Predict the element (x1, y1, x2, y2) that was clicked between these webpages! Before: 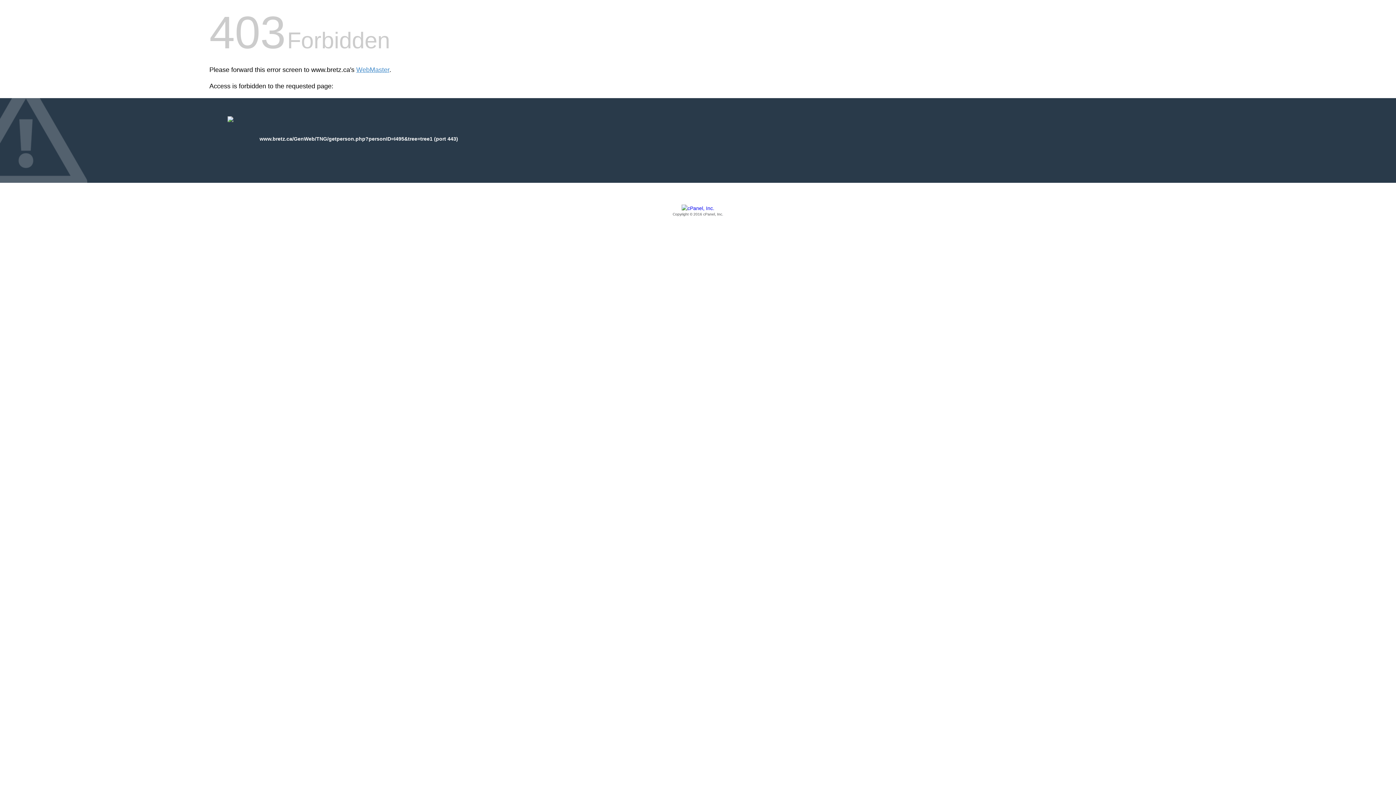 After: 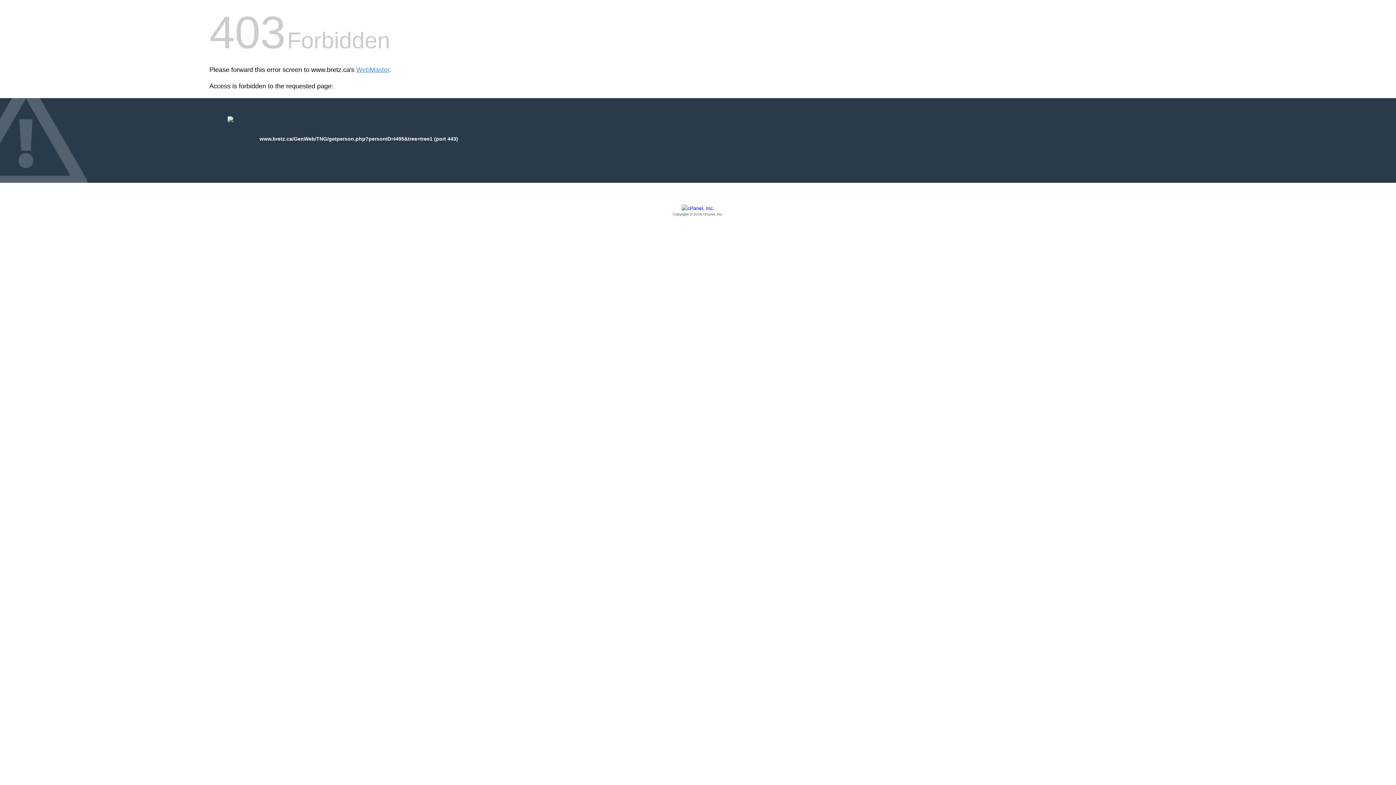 Action: bbox: (209, 205, 1186, 217) label: Copyright © 2016 cPanel, Inc.